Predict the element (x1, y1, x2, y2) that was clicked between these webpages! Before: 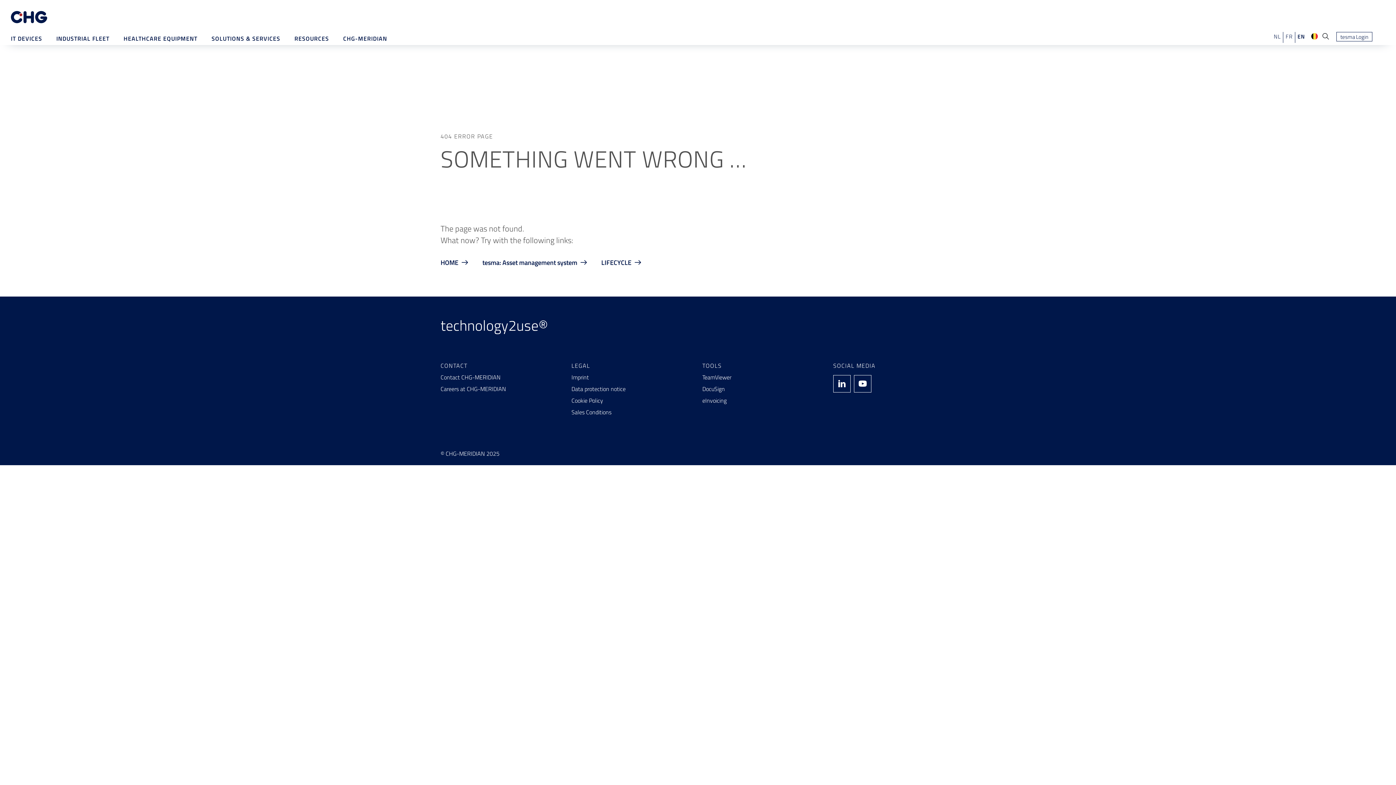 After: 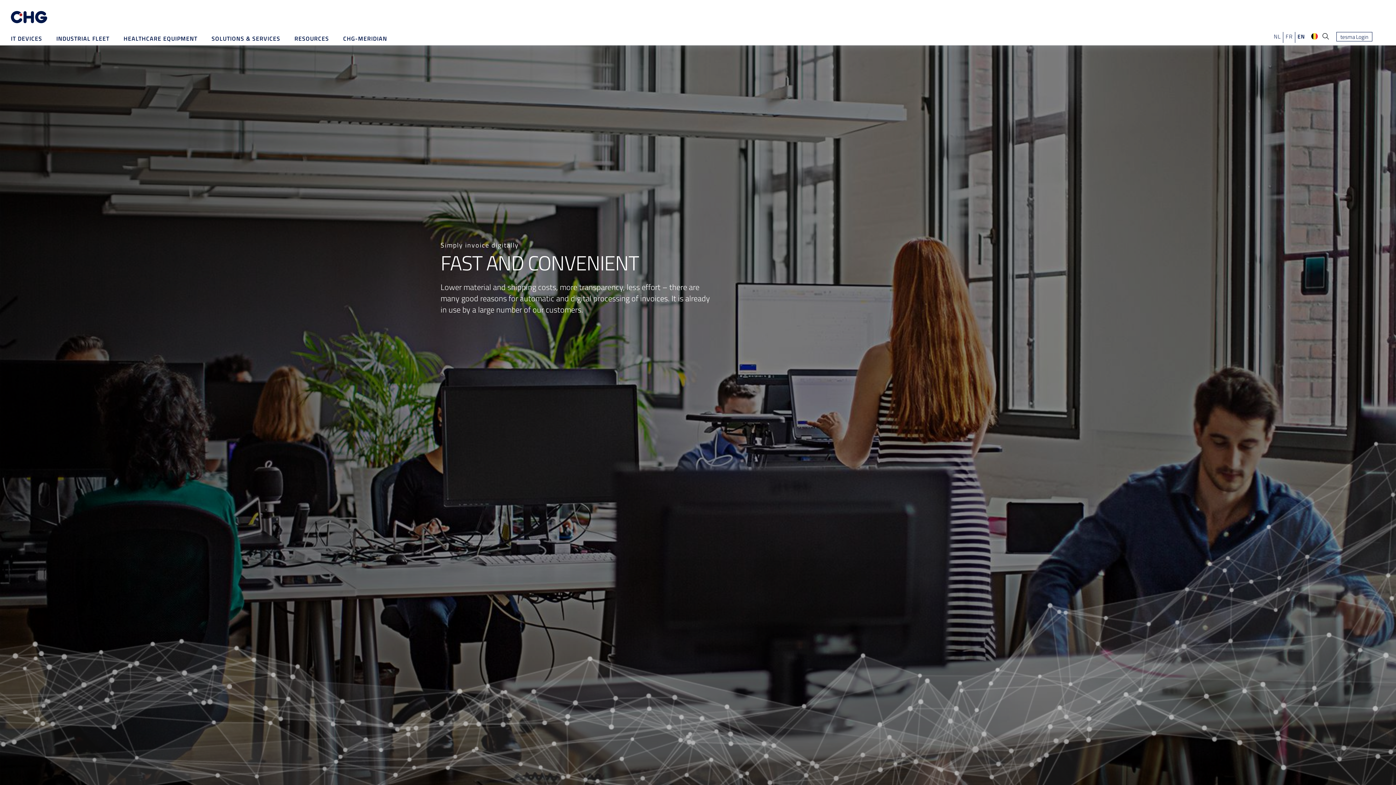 Action: bbox: (702, 397, 824, 404) label: eInvoicing